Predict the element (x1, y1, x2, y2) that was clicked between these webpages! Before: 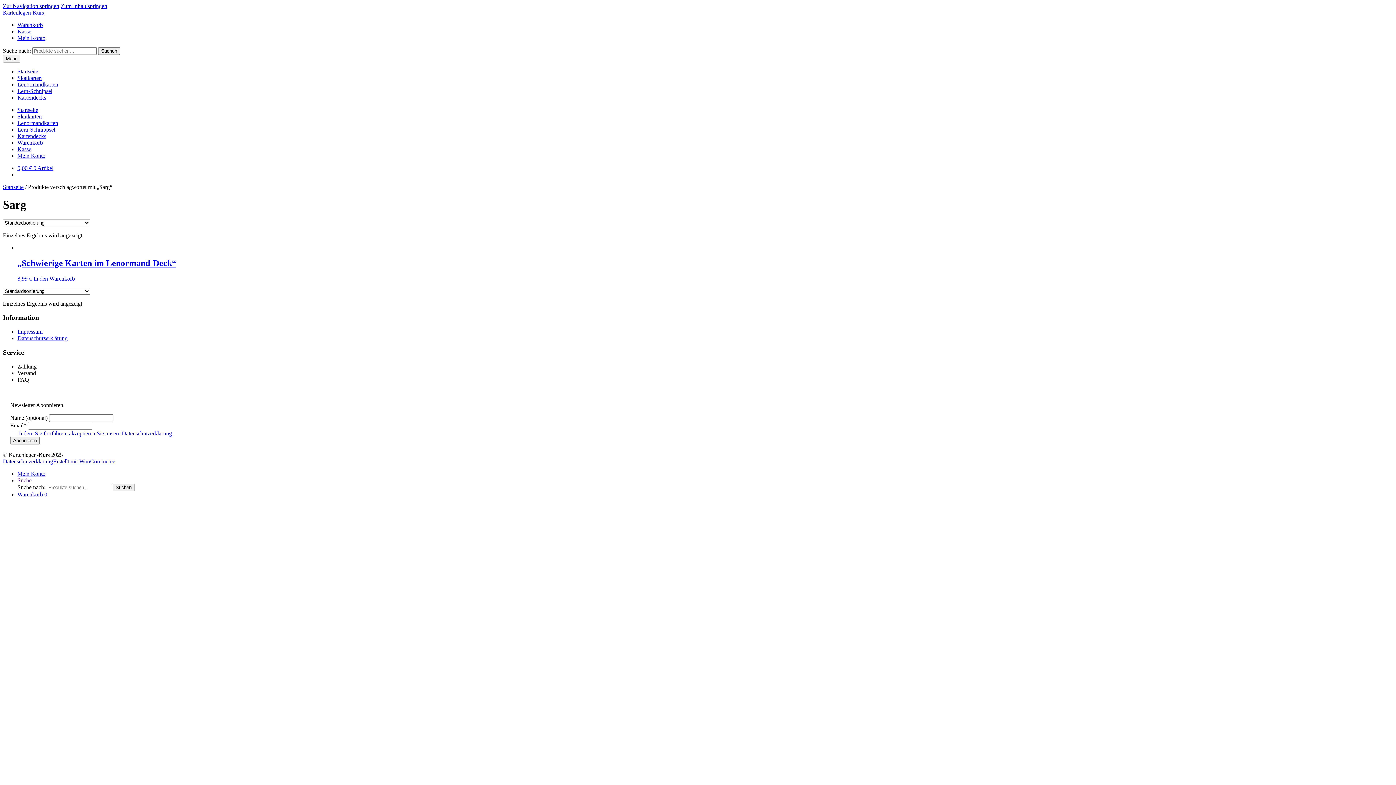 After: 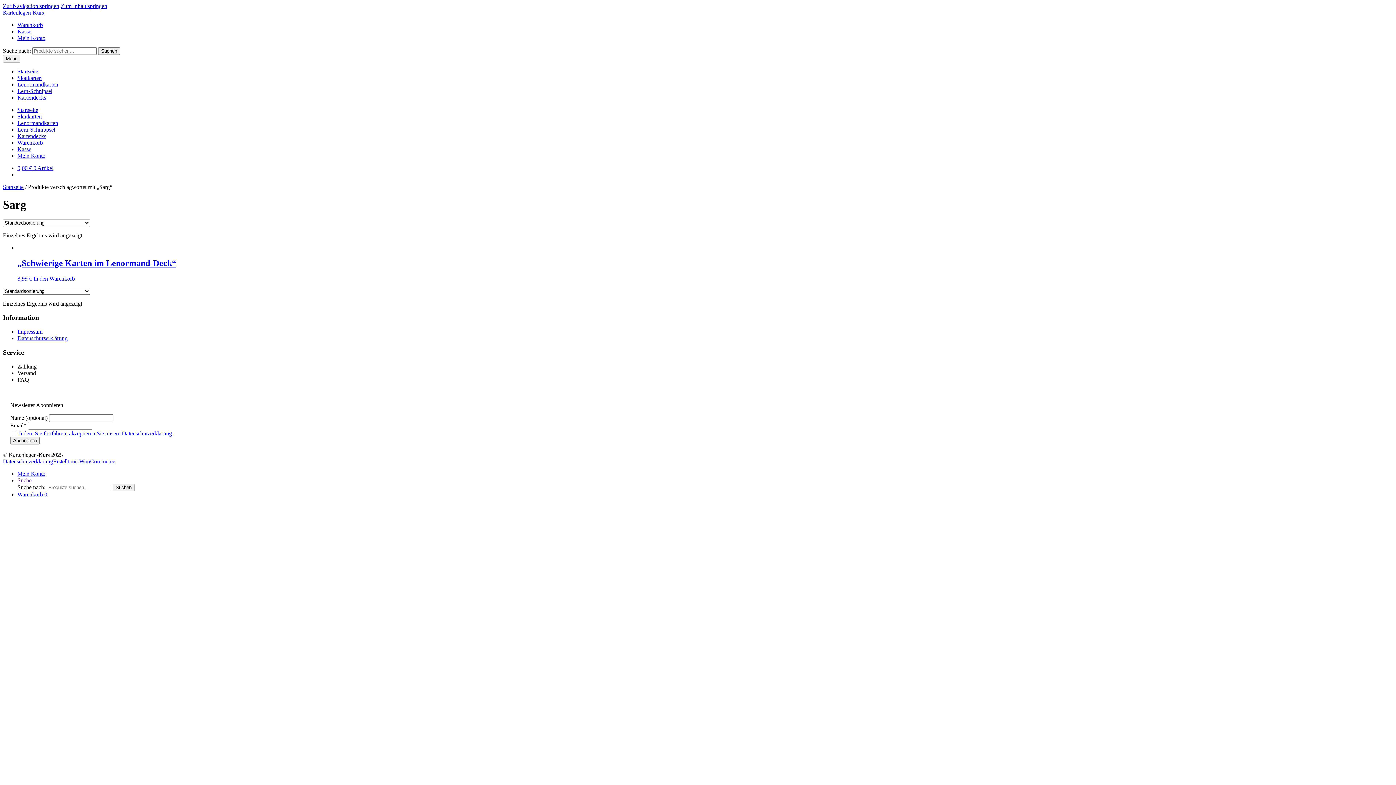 Action: bbox: (2, 2, 59, 9) label: Zur Navigation springen